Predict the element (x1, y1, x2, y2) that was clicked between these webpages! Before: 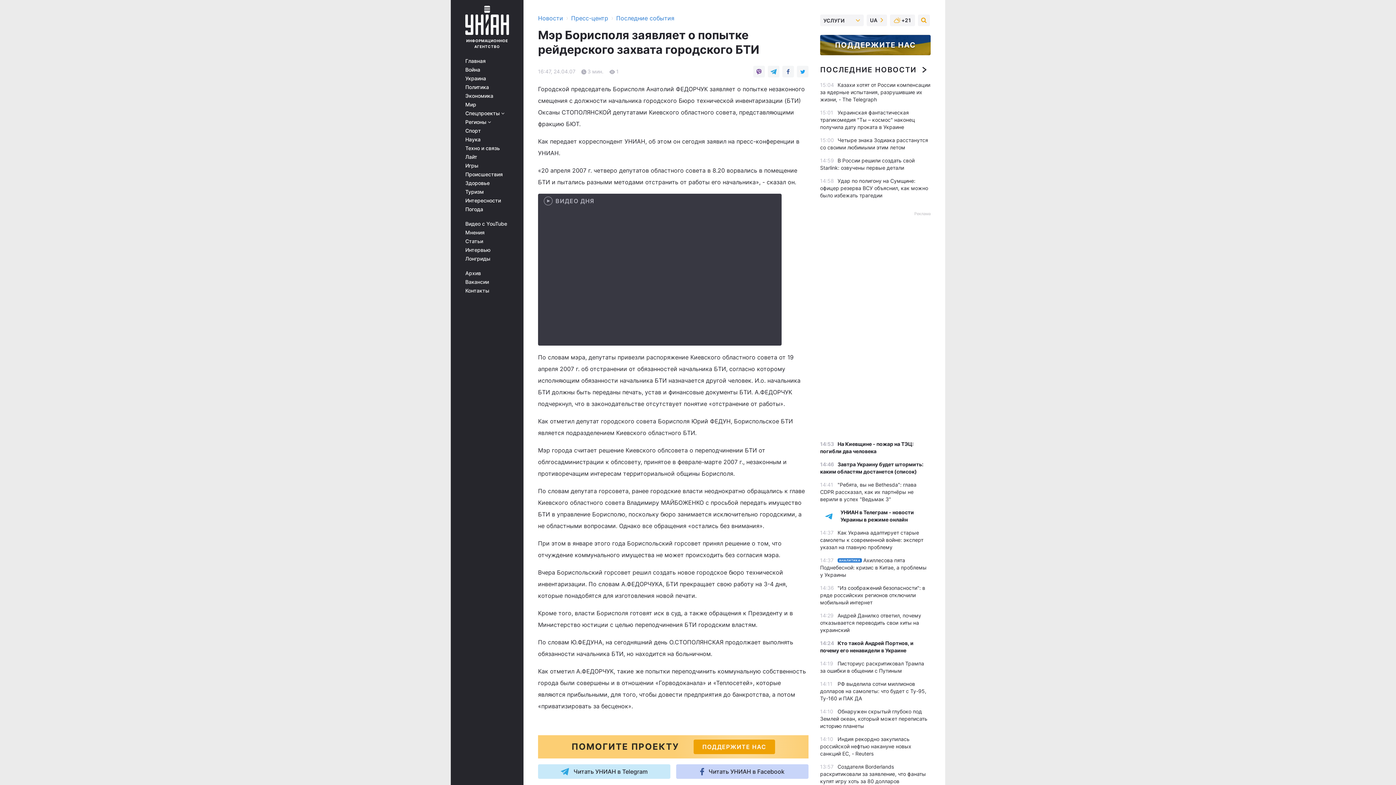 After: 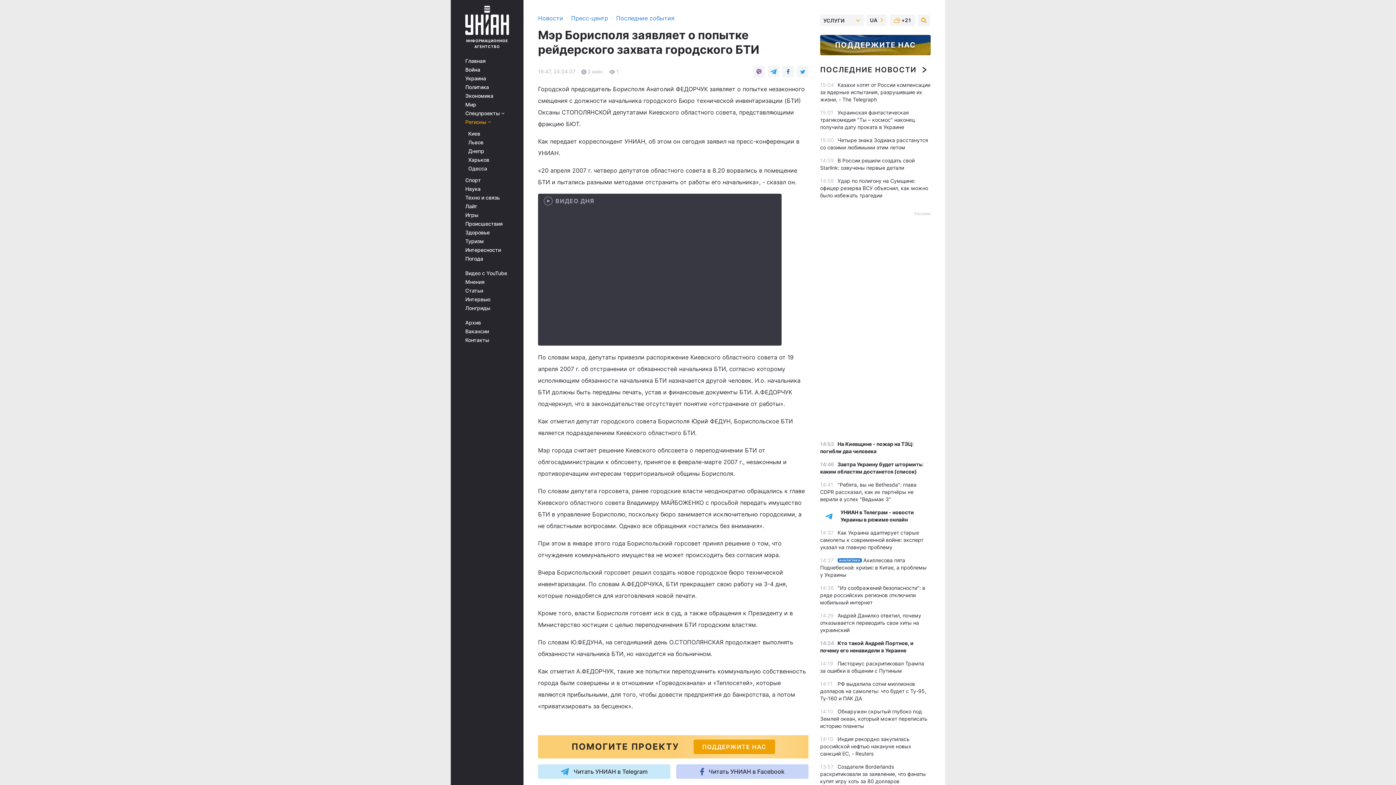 Action: bbox: (465, 119, 513, 125) label: Регионы 